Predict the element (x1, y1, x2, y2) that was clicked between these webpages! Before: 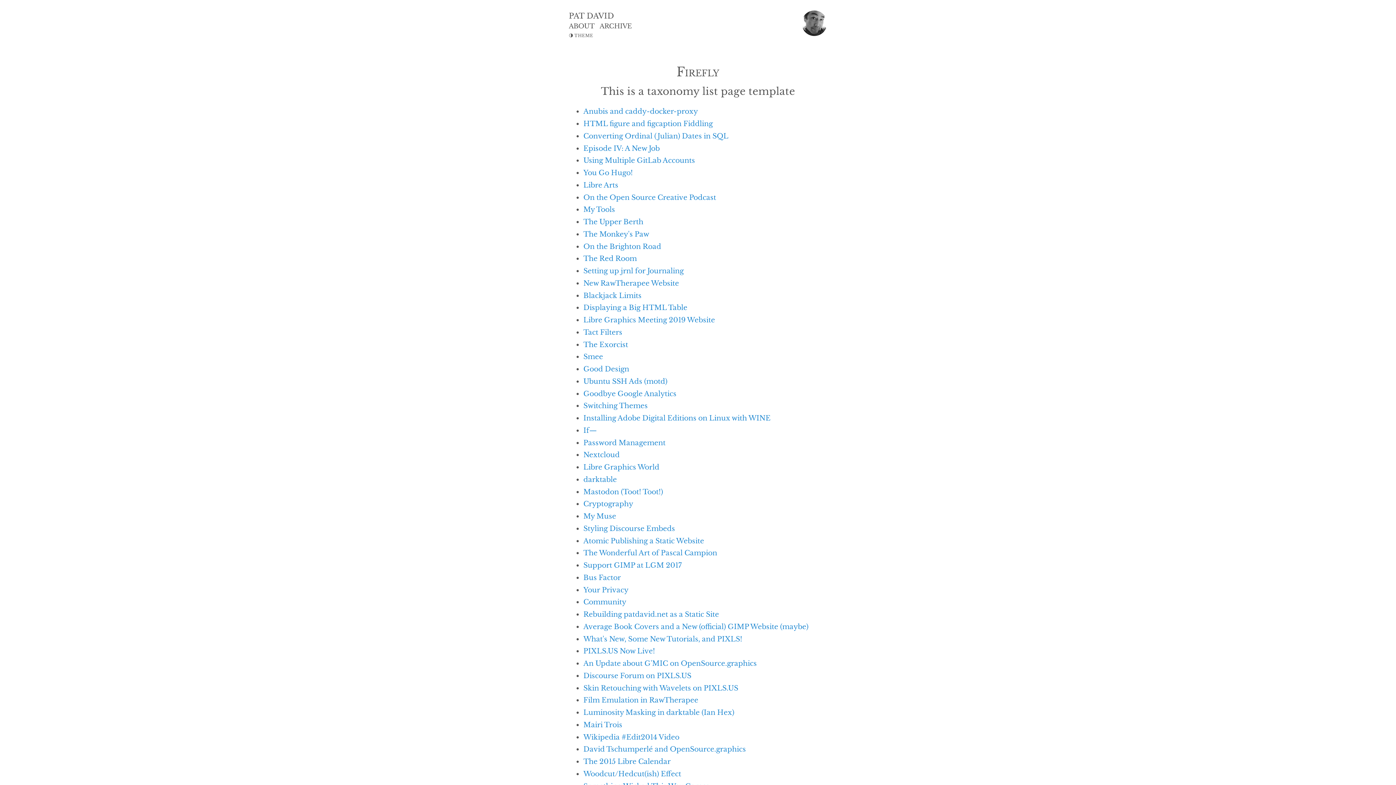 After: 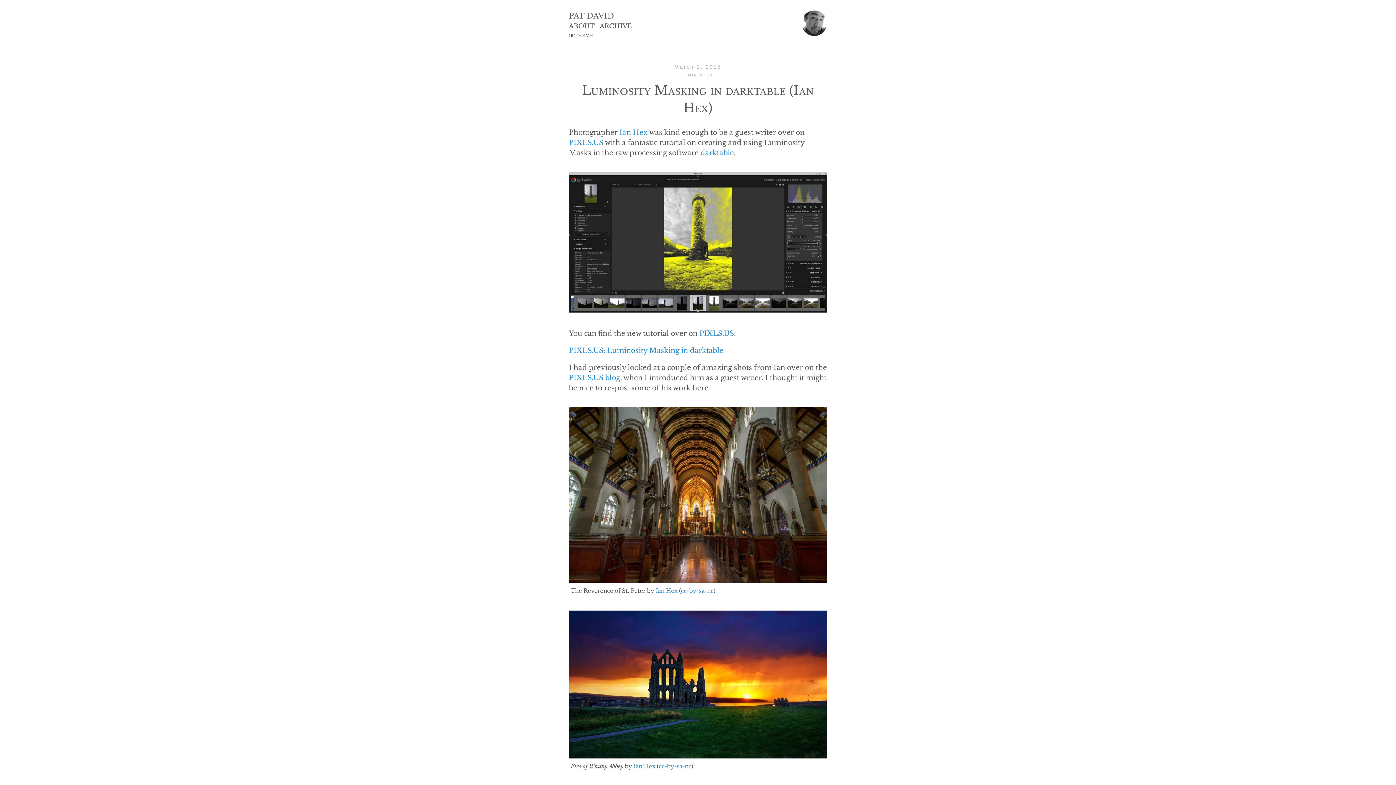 Action: label: Luminosity Masking in darktable (Ian Hex) bbox: (583, 708, 734, 717)